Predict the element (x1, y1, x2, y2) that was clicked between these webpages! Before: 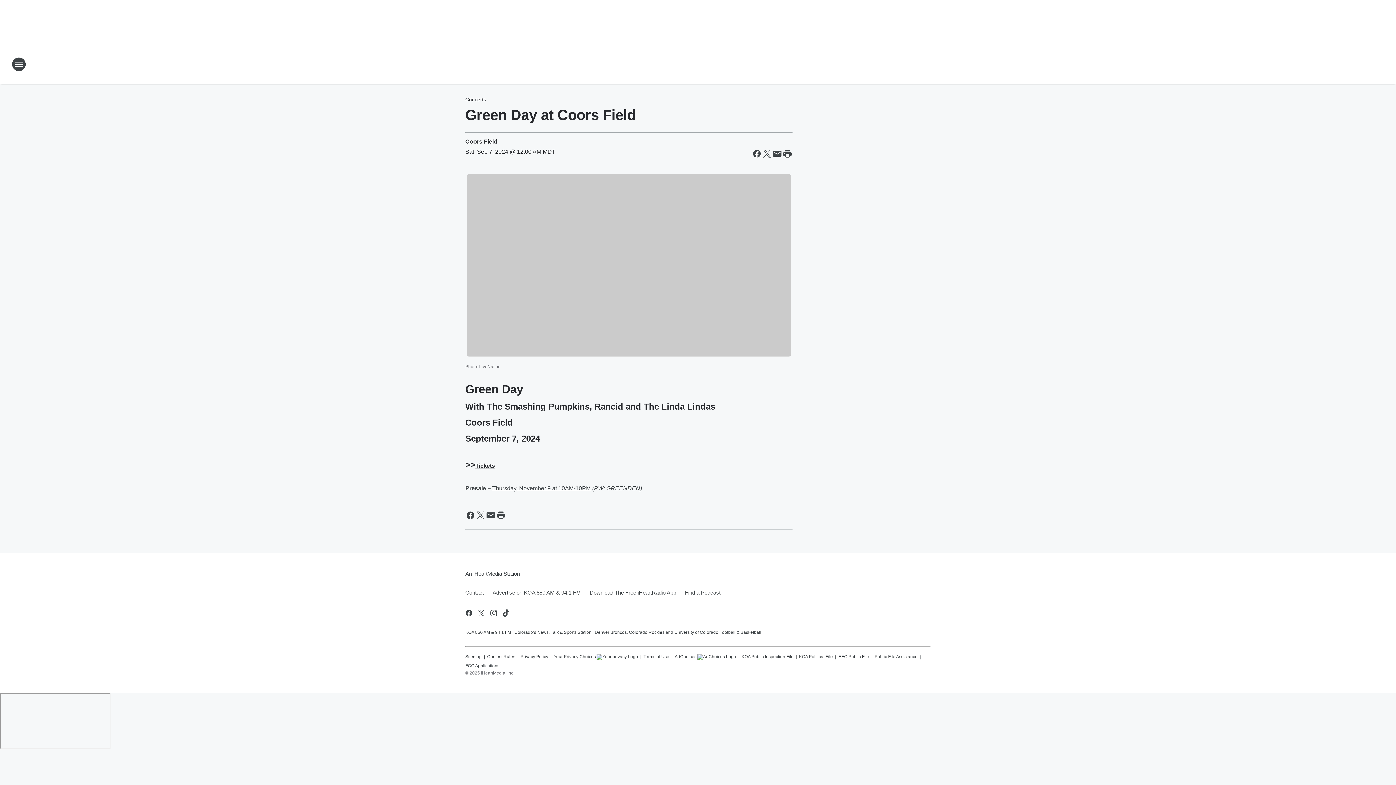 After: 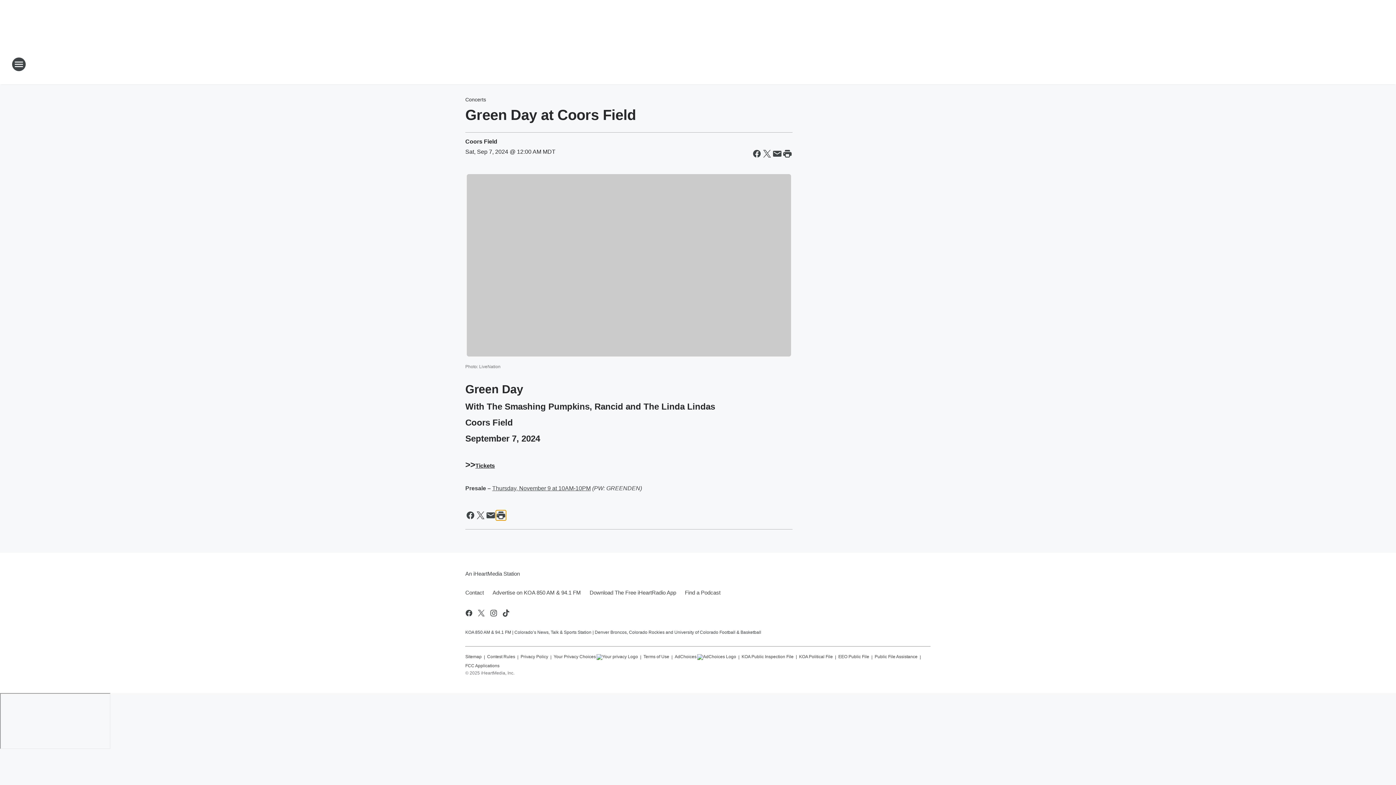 Action: label: Print this page bbox: (496, 510, 506, 520)